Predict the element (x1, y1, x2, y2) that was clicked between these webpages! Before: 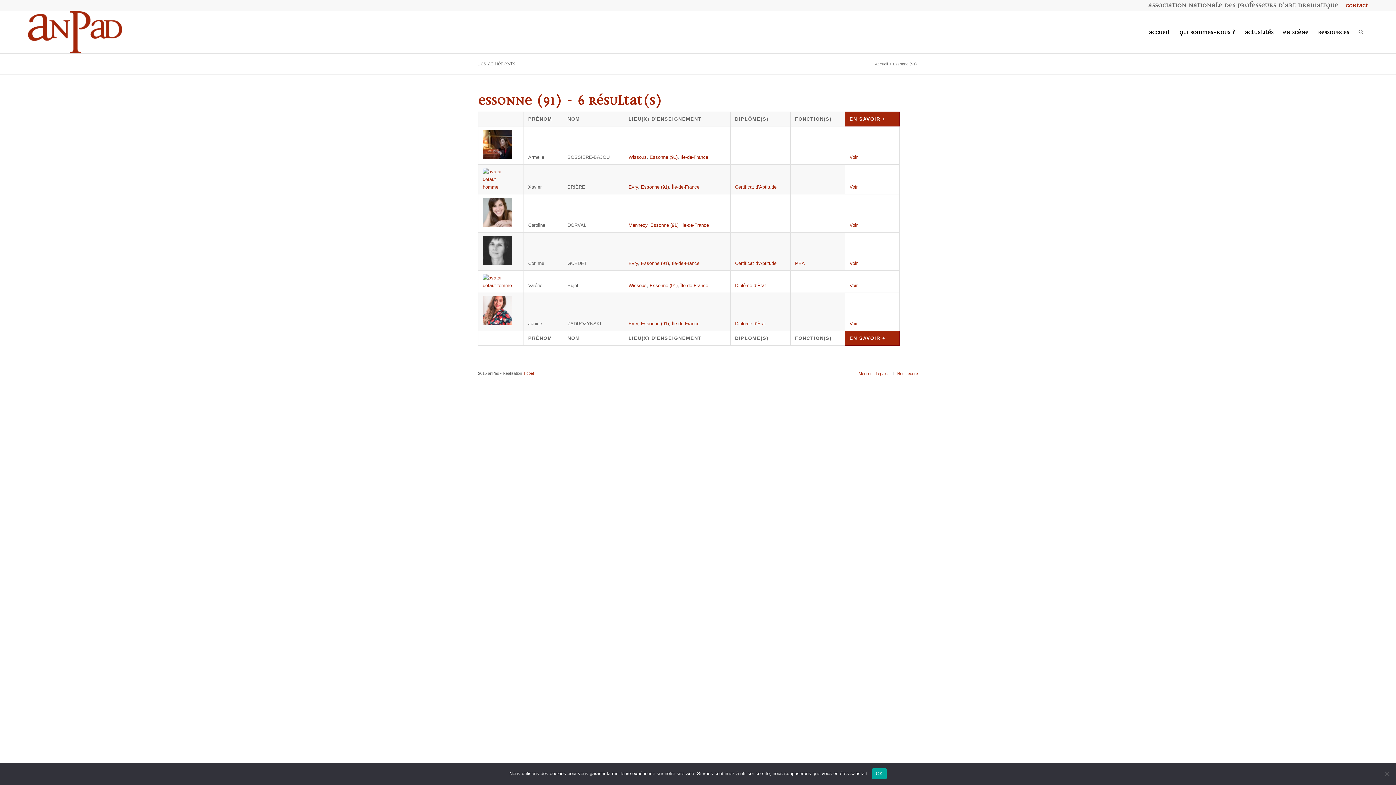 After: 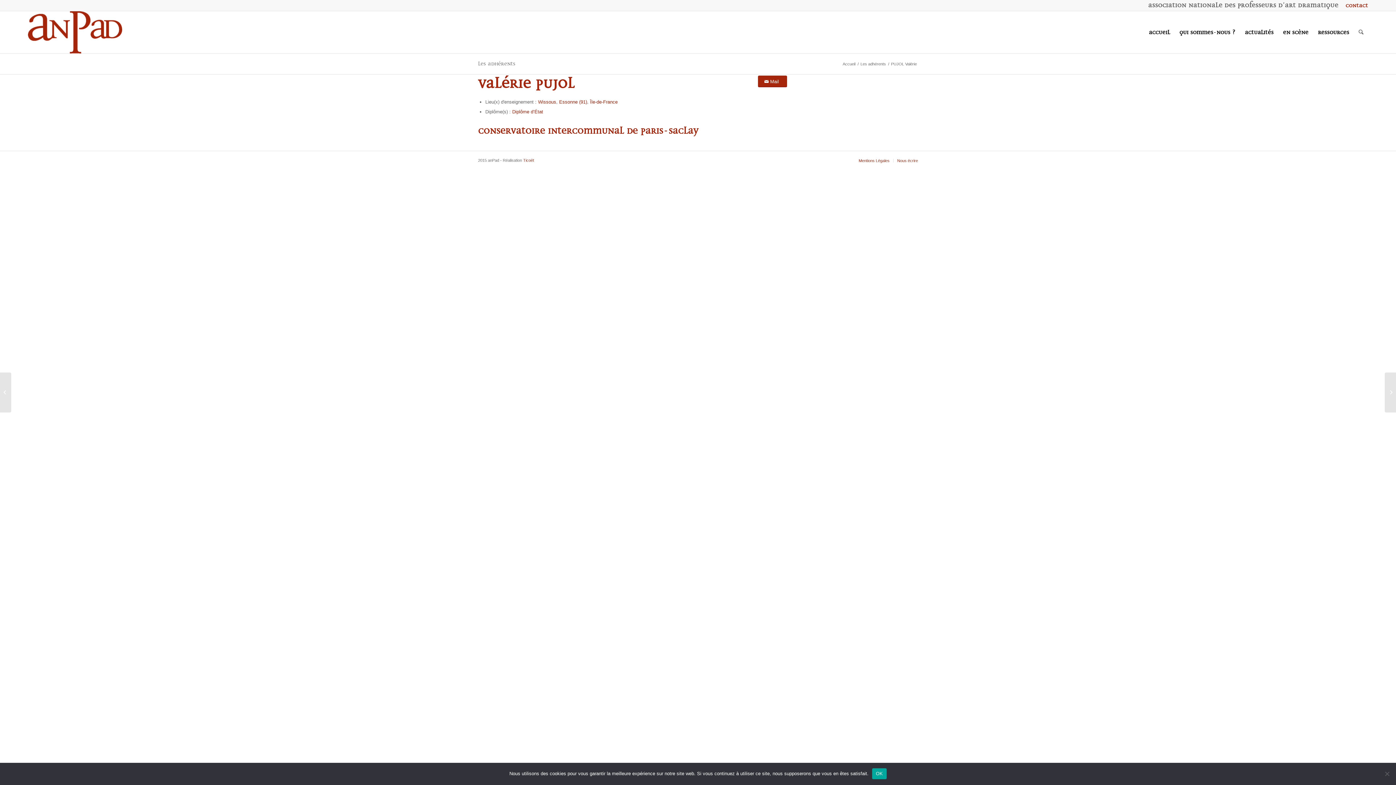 Action: bbox: (849, 282, 857, 288) label: Voir